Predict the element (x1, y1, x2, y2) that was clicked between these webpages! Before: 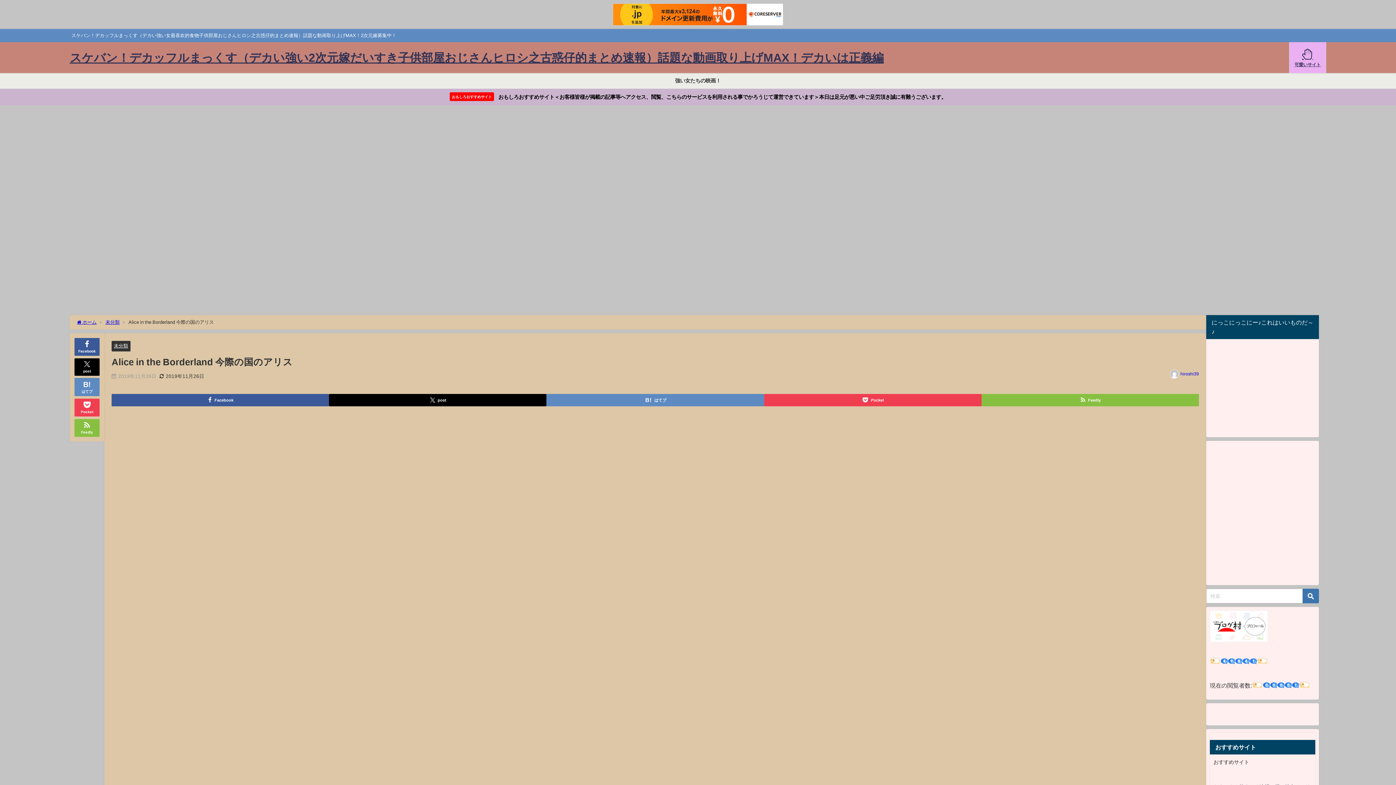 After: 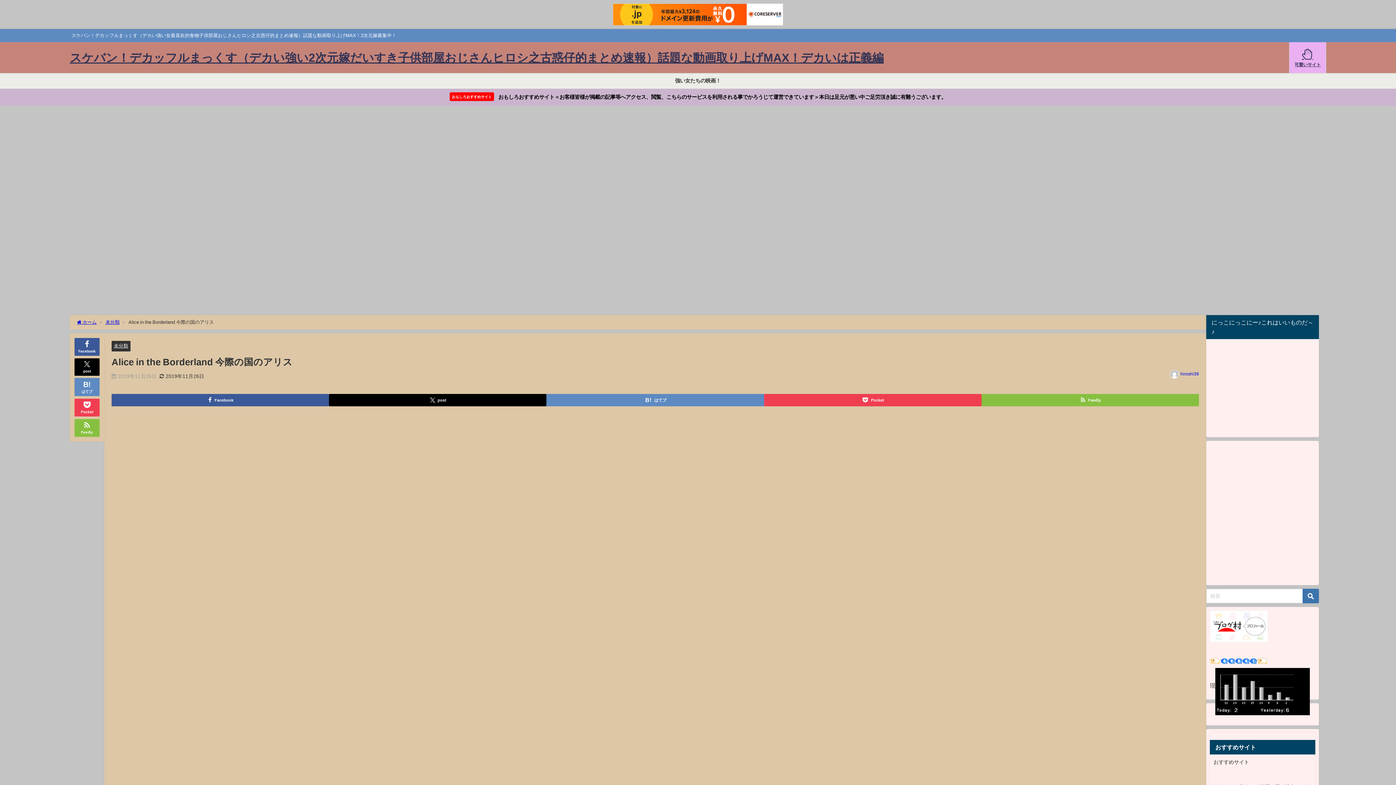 Action: bbox: (1210, 658, 1268, 664)